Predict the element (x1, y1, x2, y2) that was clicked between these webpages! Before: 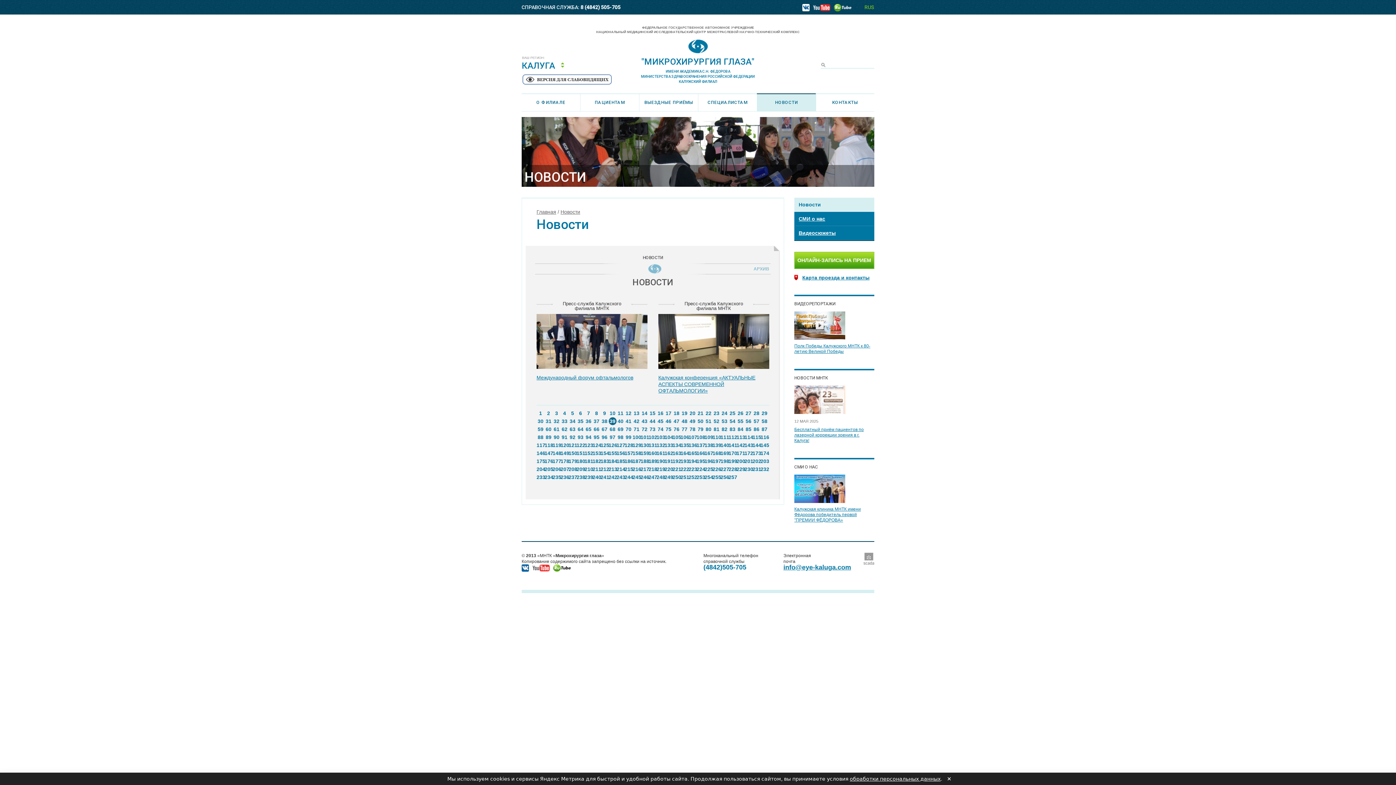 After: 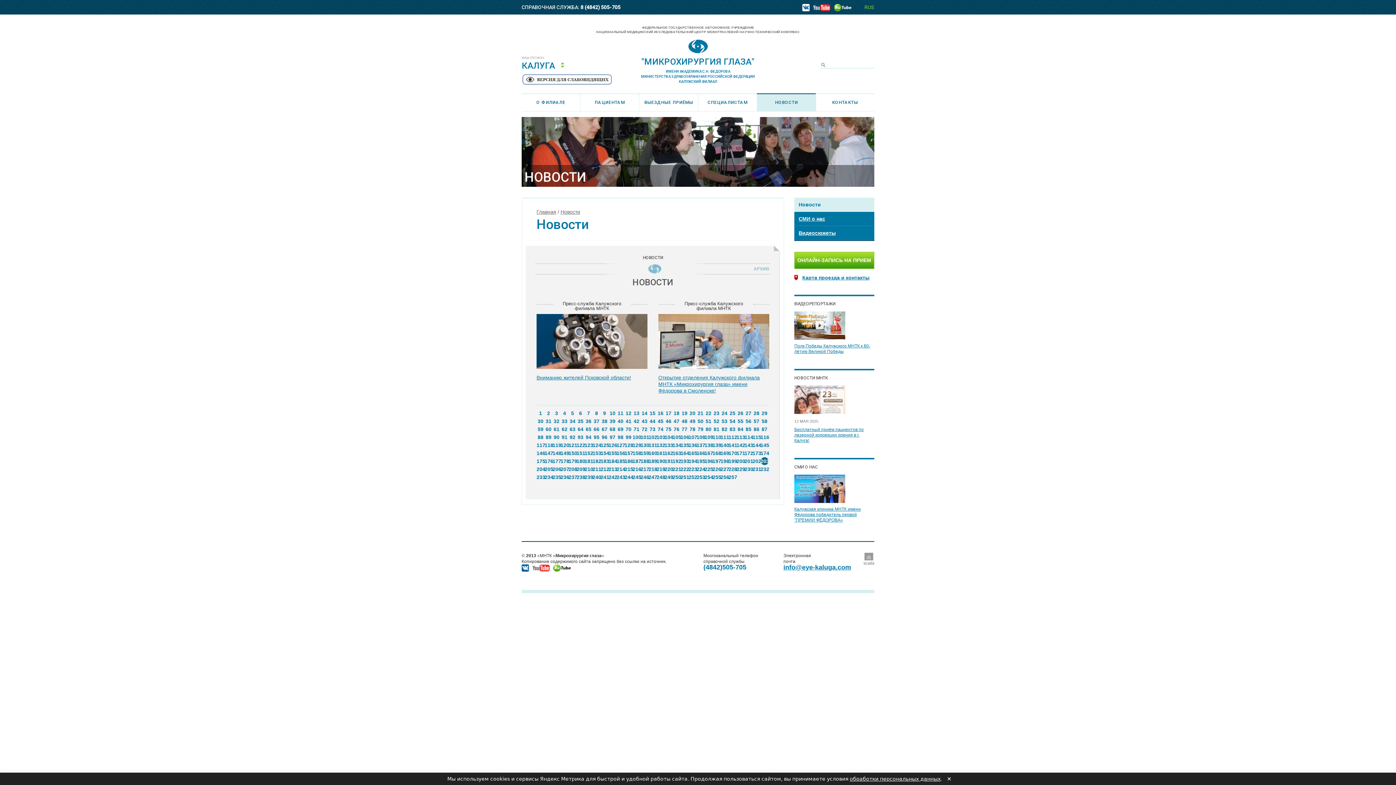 Action: bbox: (760, 457, 768, 465) label: 203